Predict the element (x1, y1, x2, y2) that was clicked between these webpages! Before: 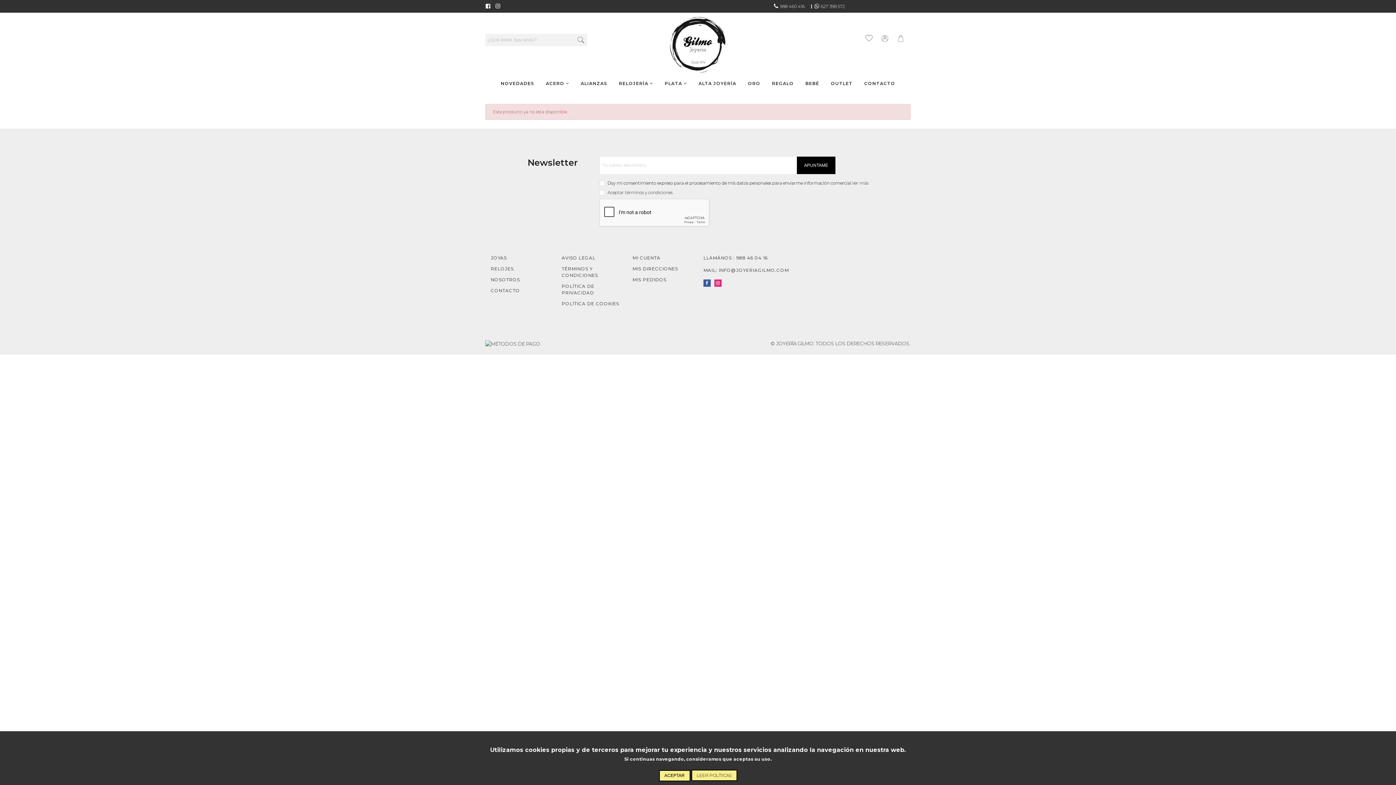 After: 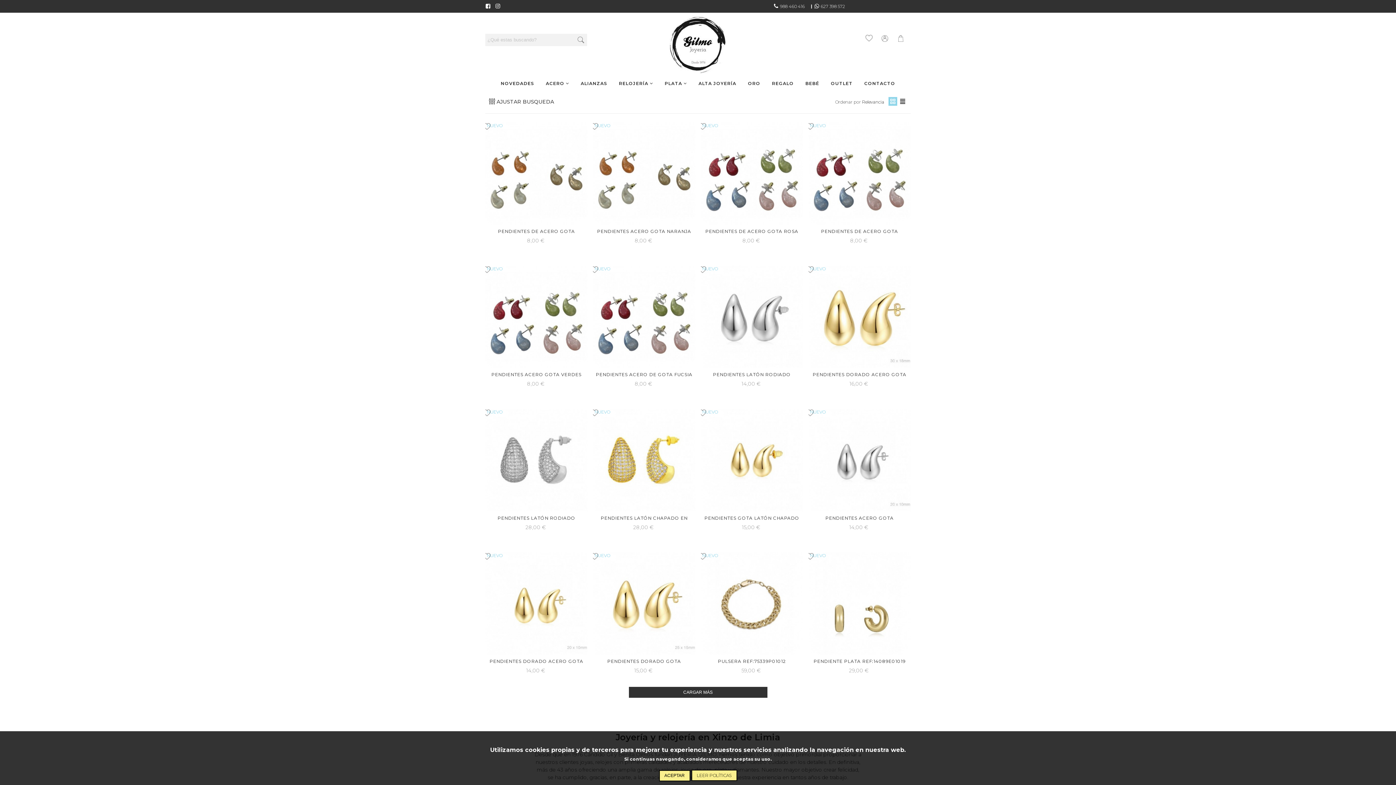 Action: bbox: (490, 255, 506, 260) label: JOYAS